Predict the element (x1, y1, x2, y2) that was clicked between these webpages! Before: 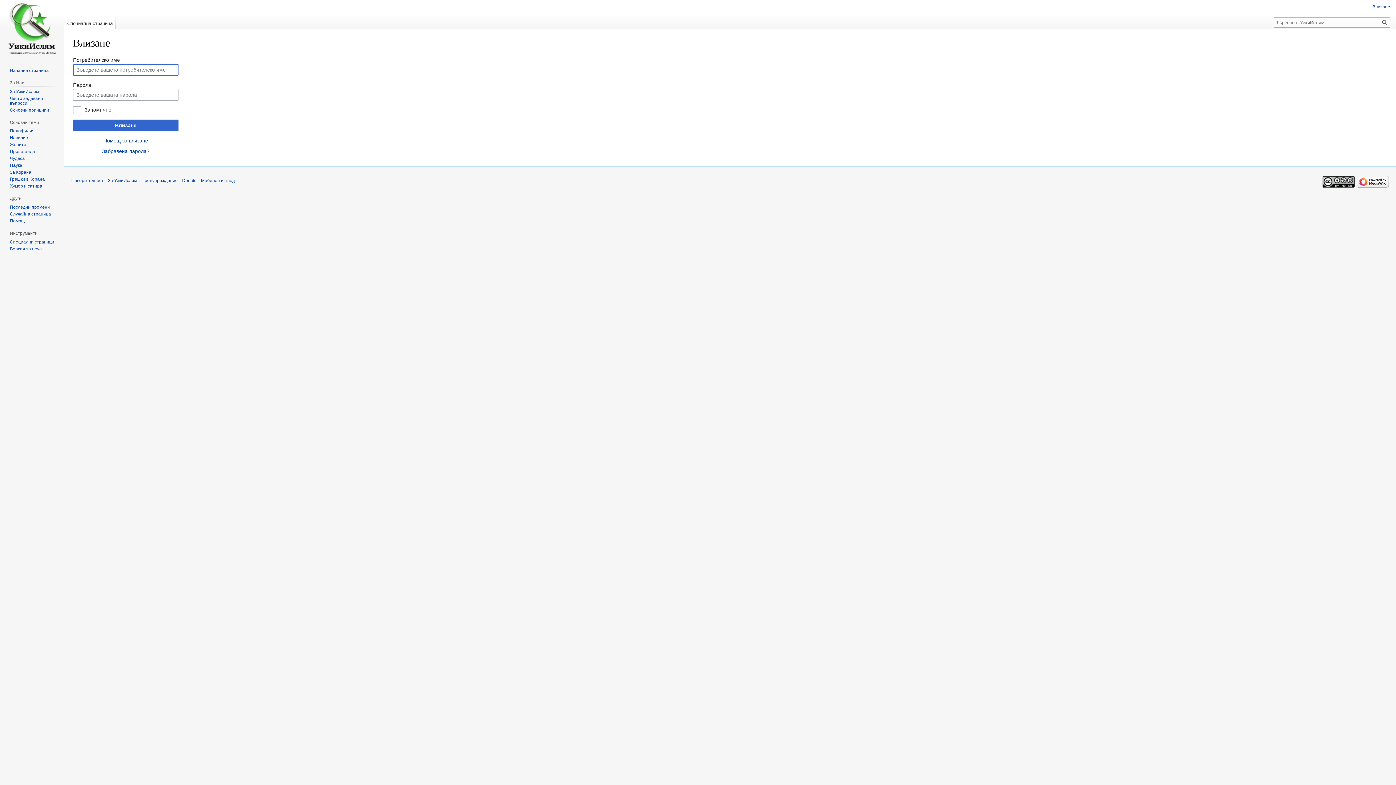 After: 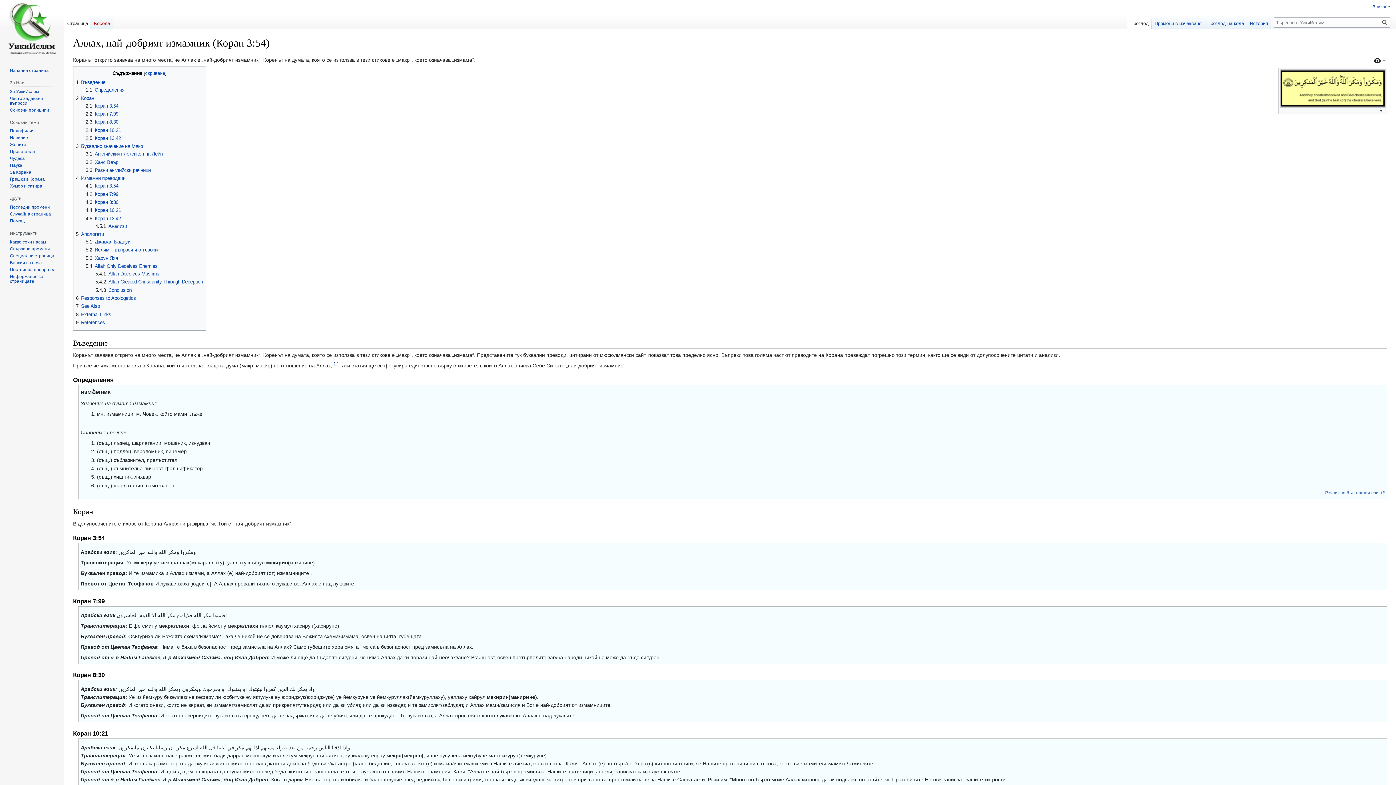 Action: bbox: (9, 211, 50, 216) label: Случайна страница